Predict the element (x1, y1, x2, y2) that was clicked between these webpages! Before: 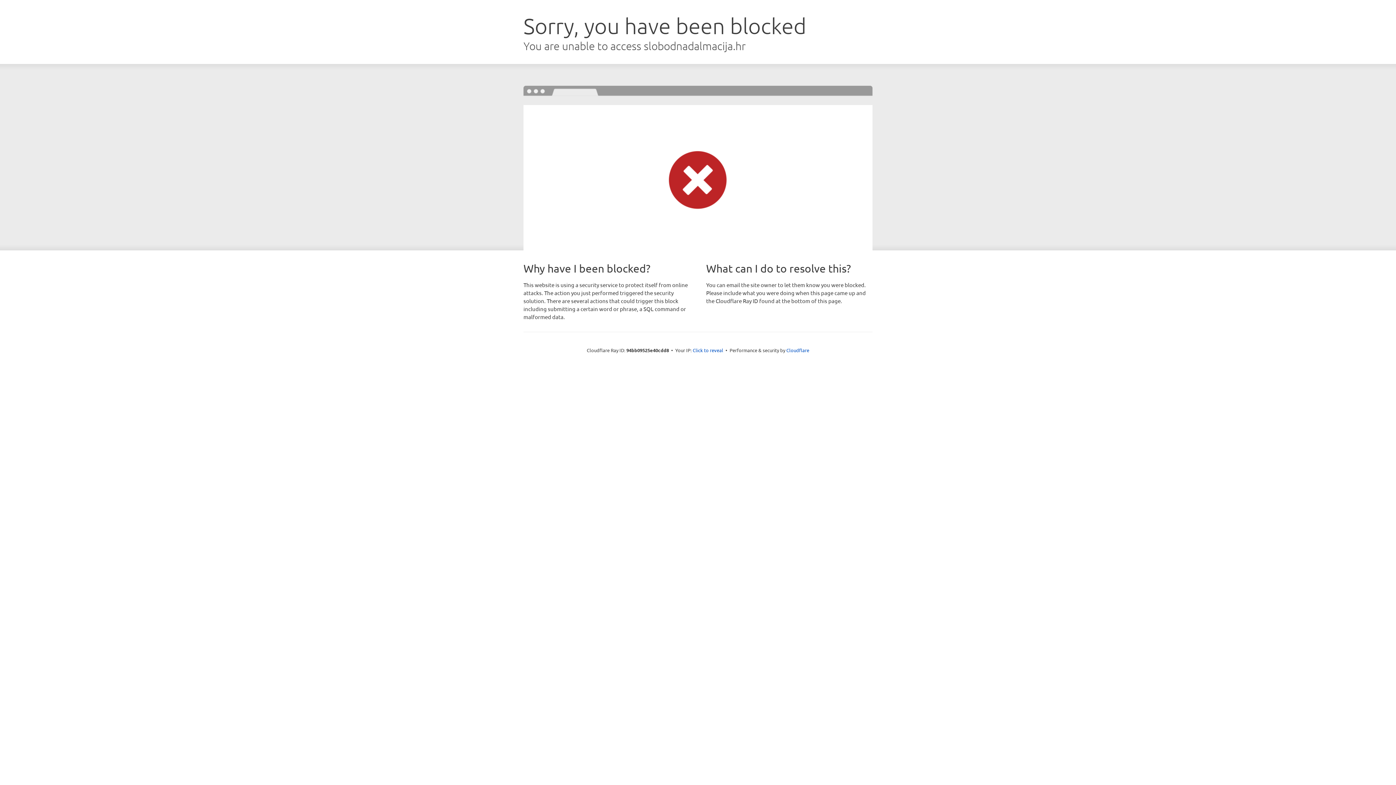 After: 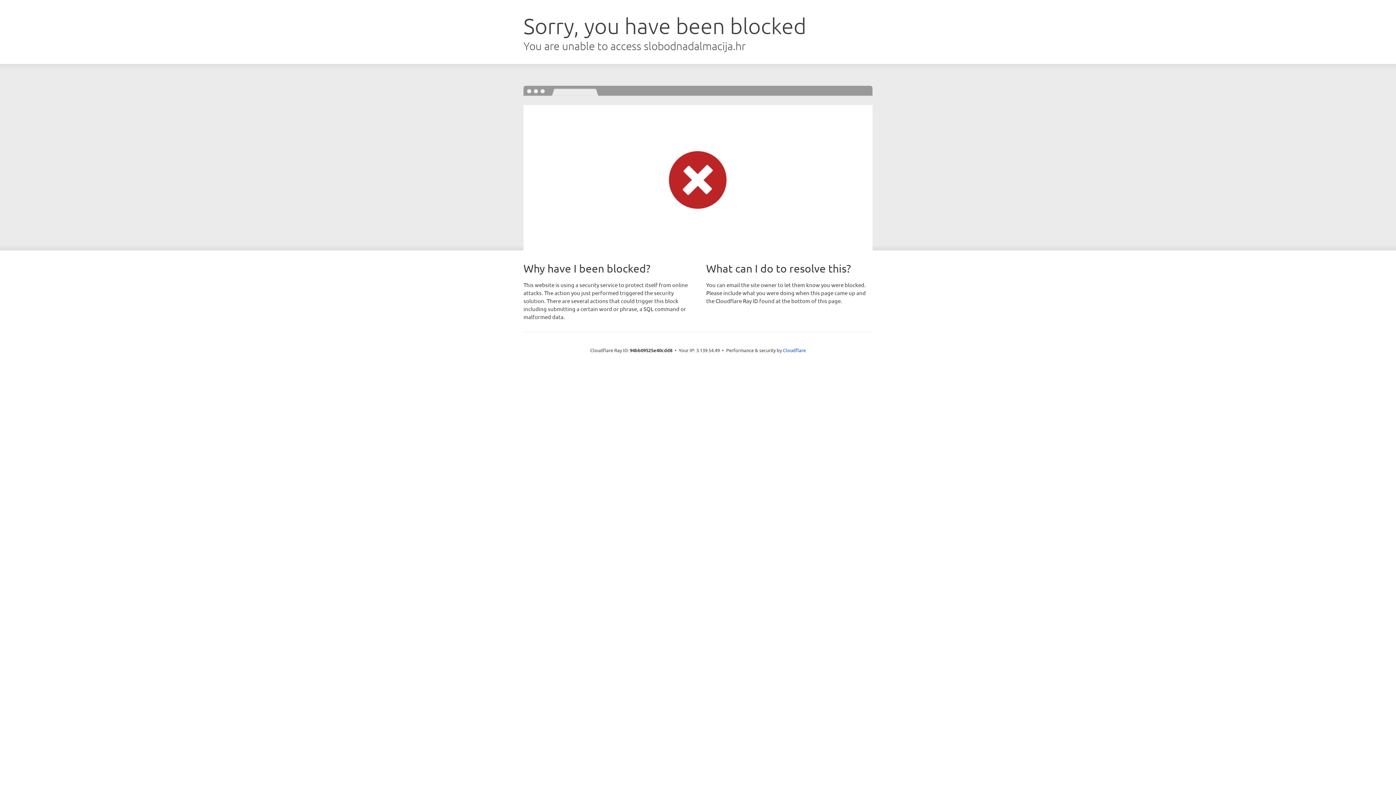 Action: bbox: (692, 346, 723, 353) label: Click to reveal